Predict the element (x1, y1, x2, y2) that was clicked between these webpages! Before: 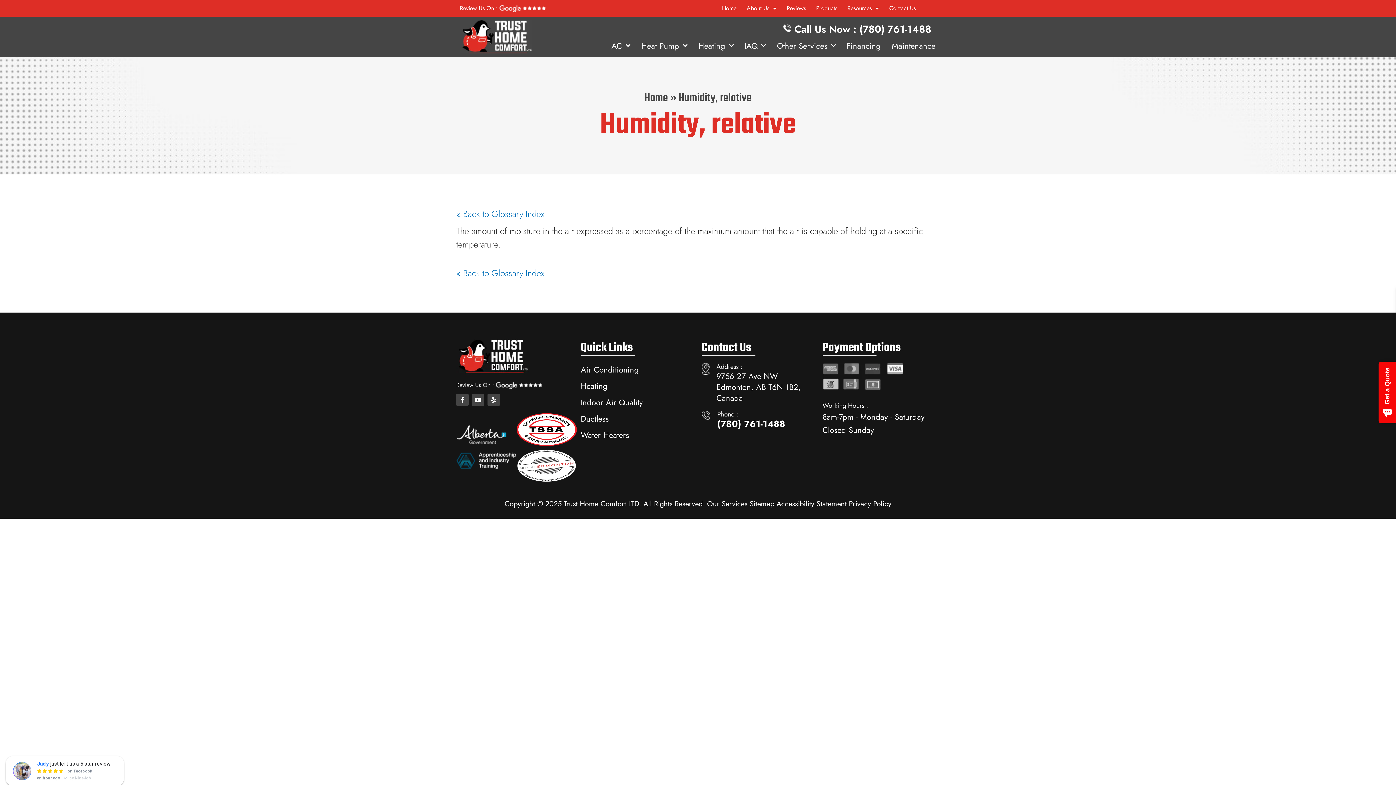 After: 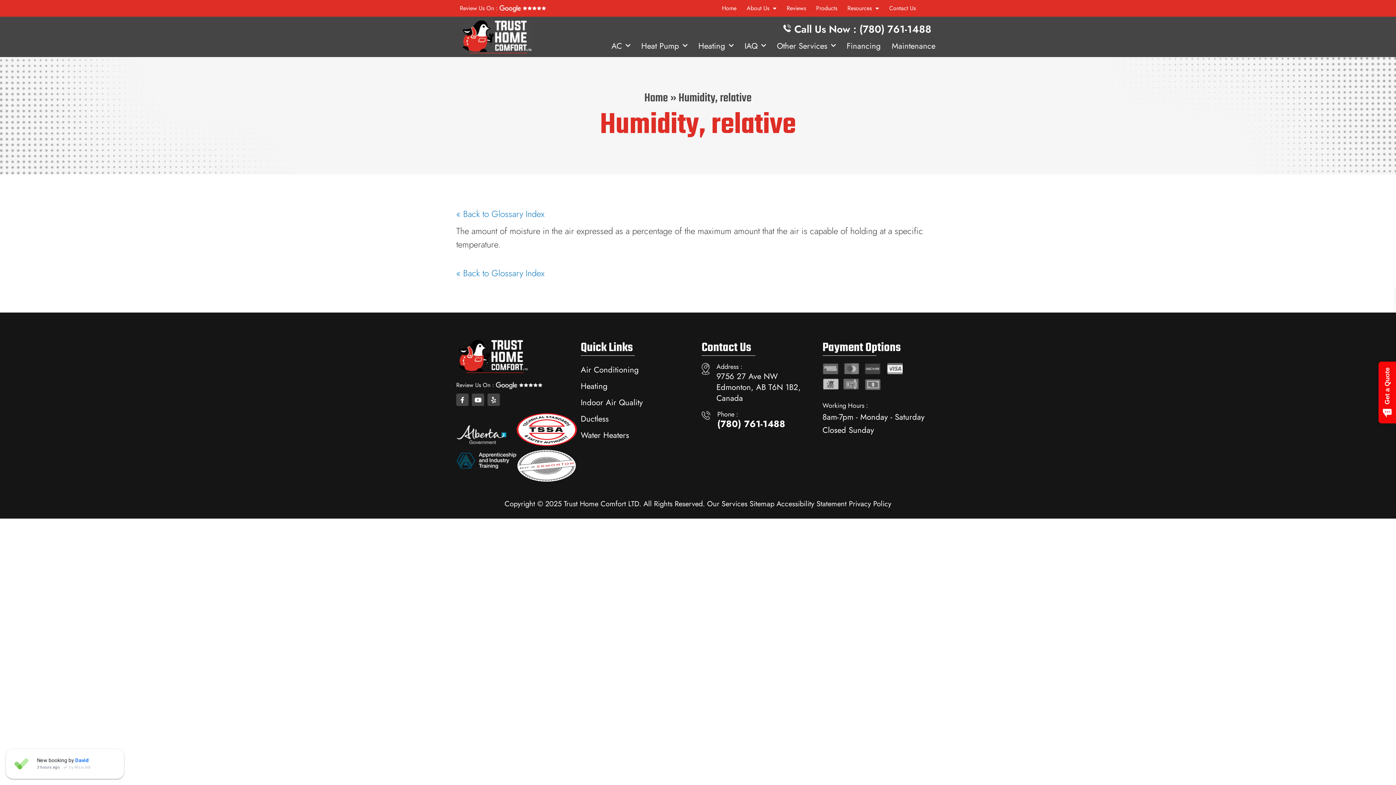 Action: bbox: (783, 24, 791, 31)